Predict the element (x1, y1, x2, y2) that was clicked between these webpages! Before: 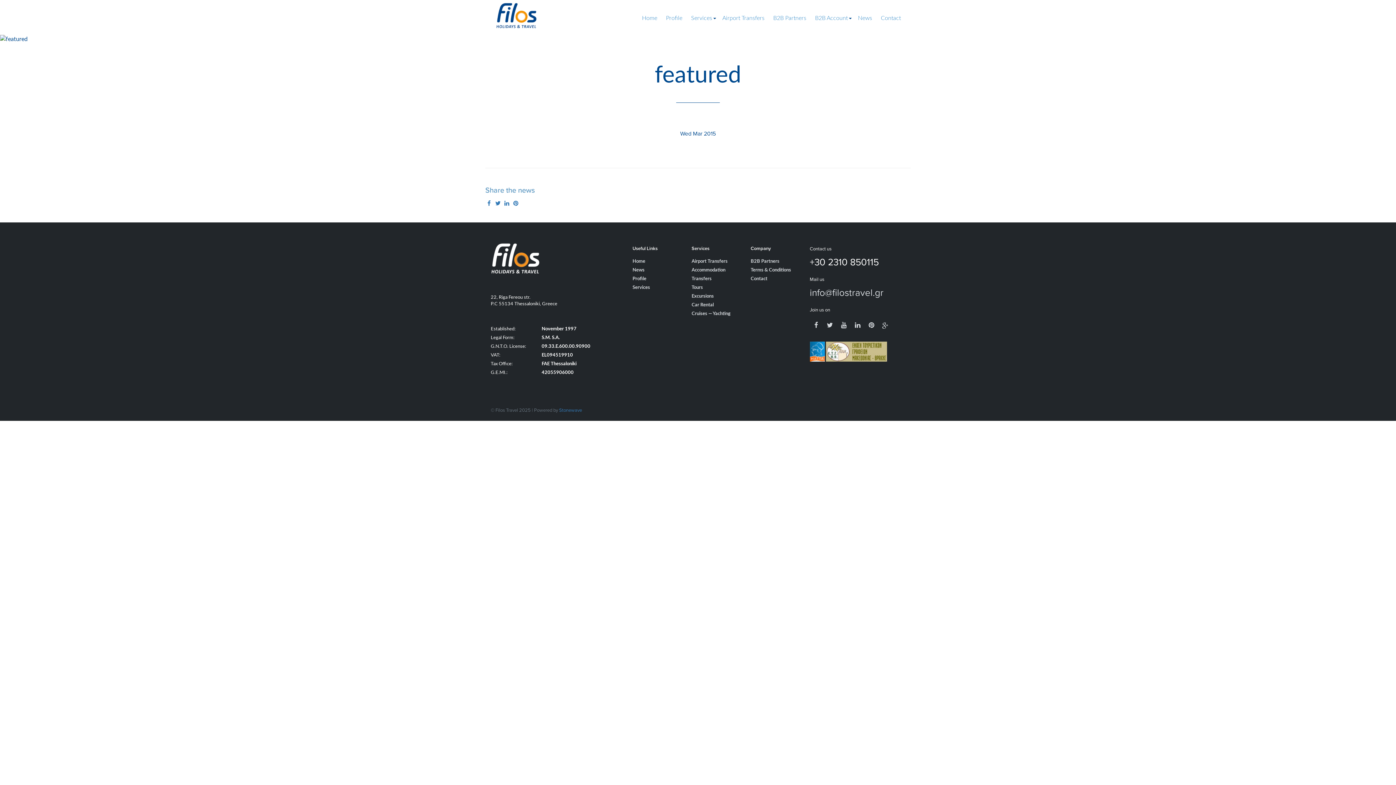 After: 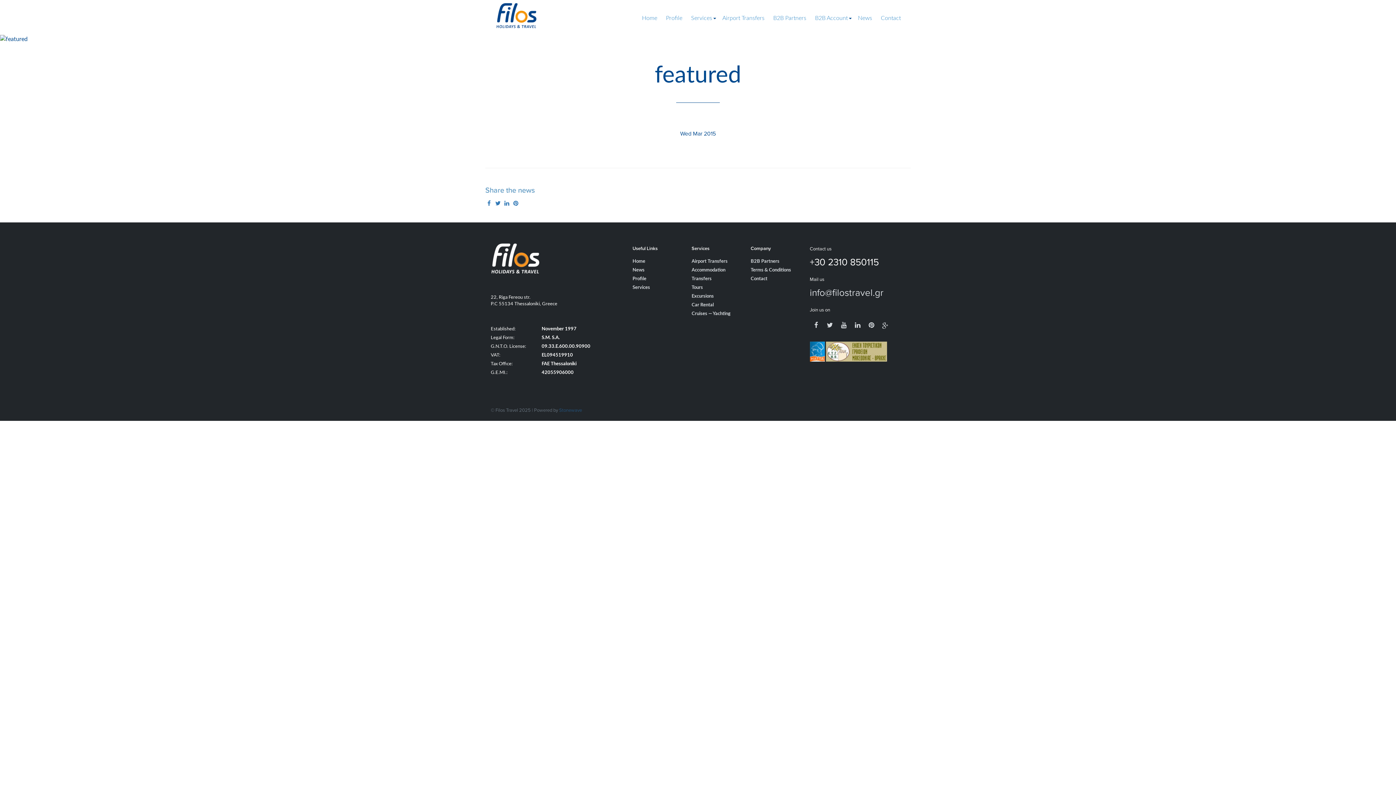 Action: bbox: (559, 406, 582, 413) label: Stonewave